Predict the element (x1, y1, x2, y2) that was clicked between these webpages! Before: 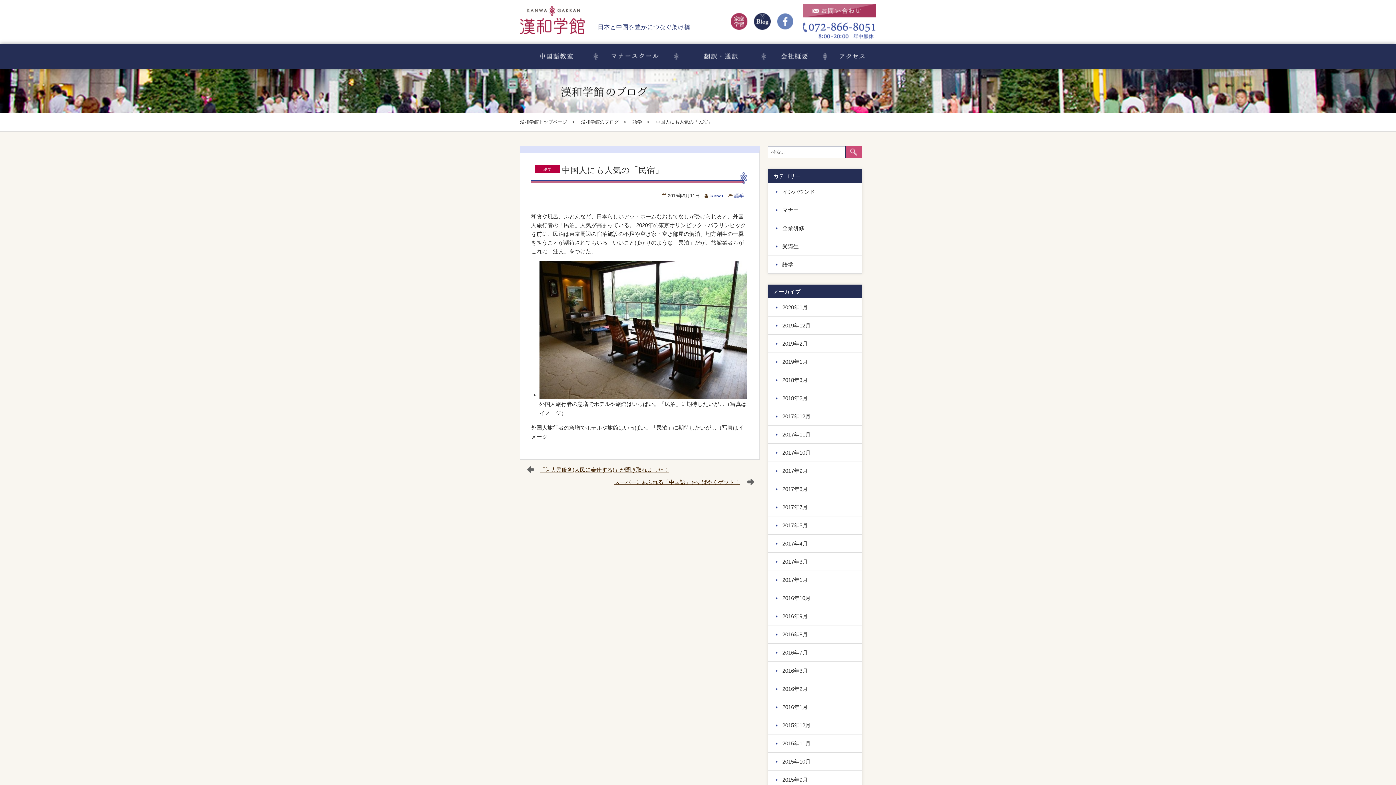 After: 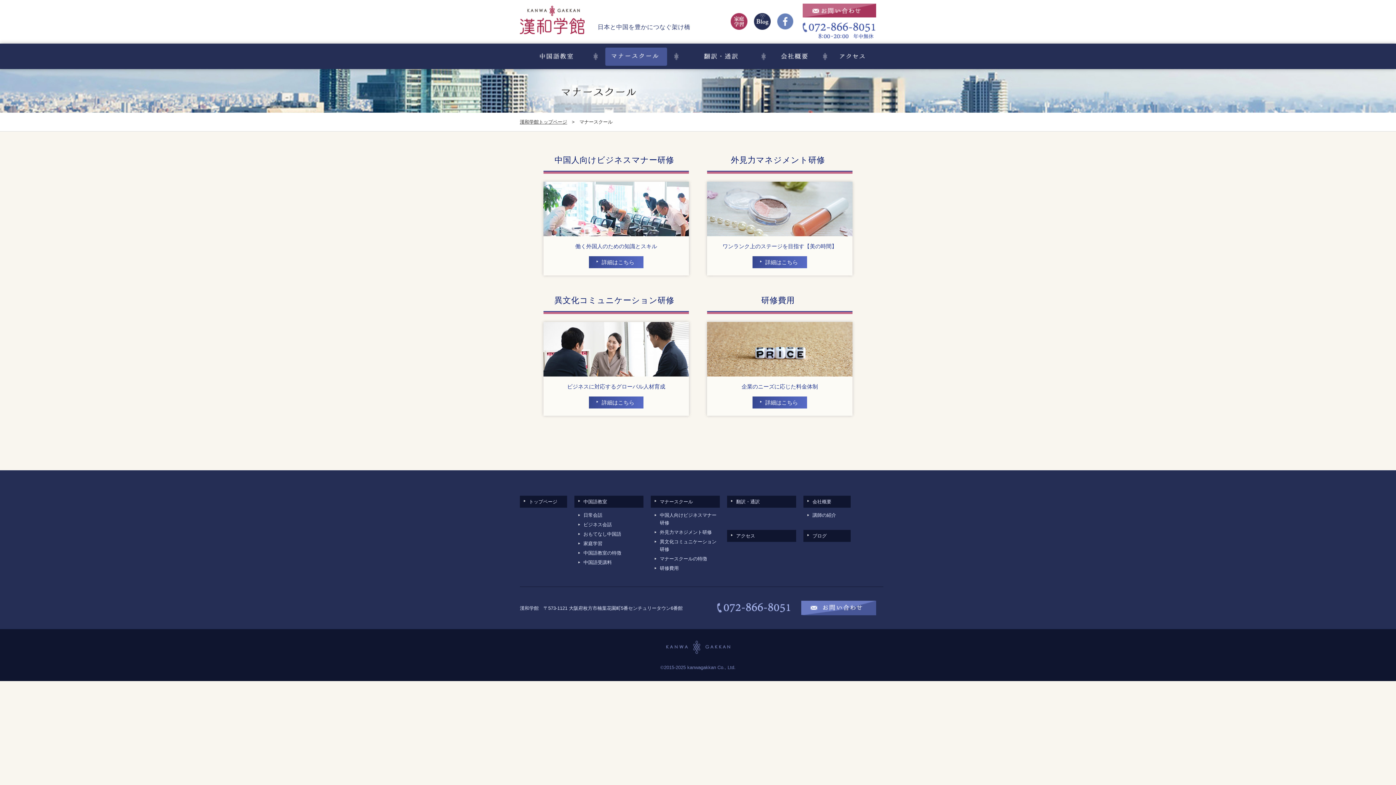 Action: bbox: (600, 43, 680, 69)